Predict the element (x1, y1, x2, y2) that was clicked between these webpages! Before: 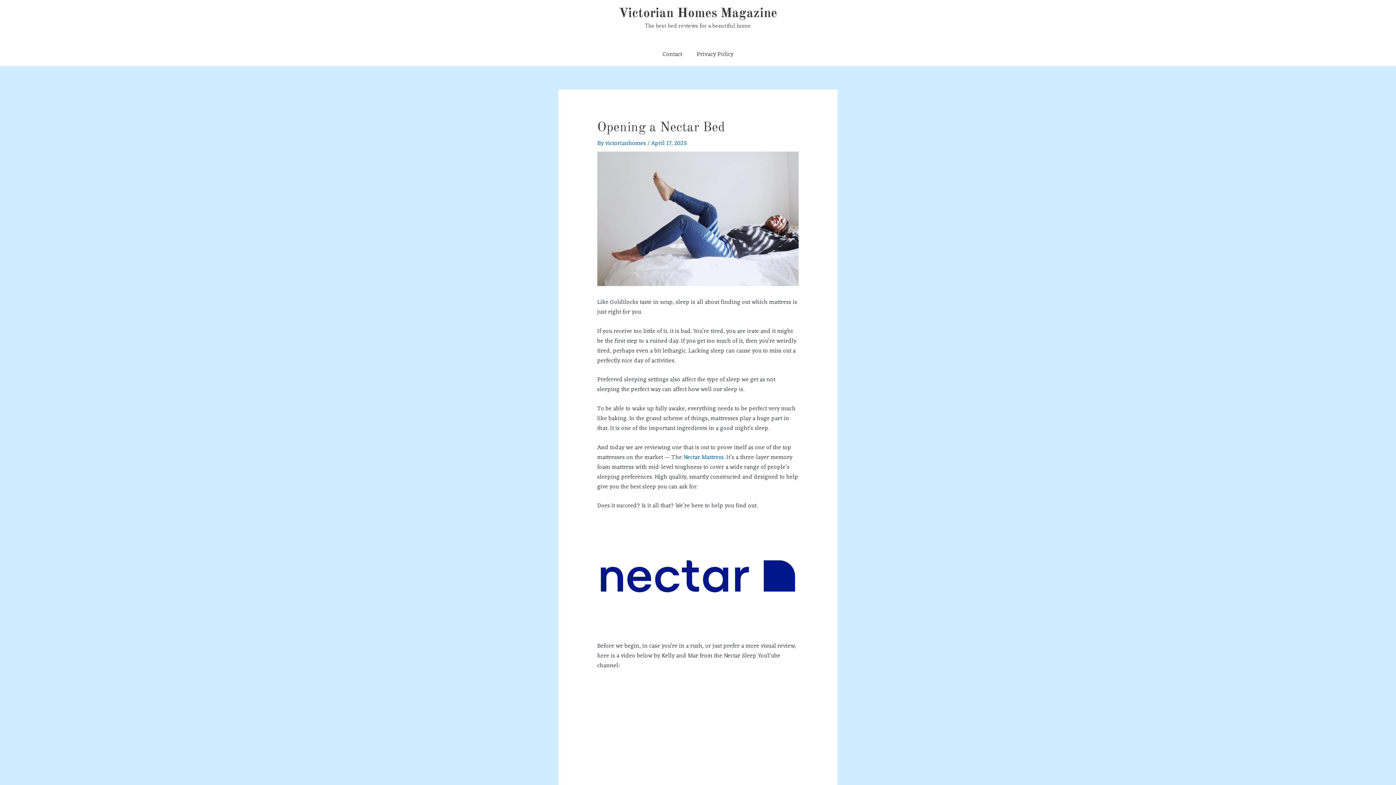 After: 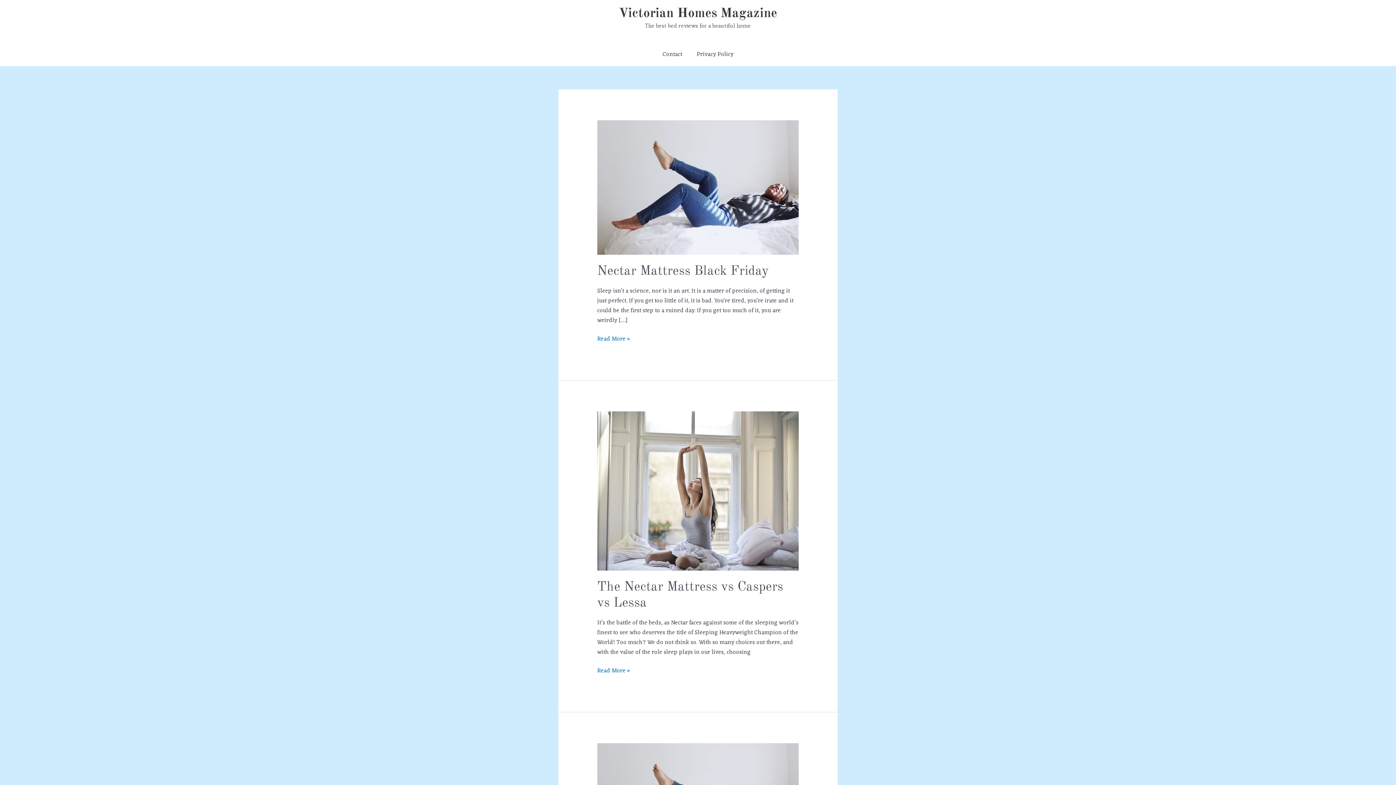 Action: label: Victorian Homes Magazine bbox: (618, 7, 777, 20)